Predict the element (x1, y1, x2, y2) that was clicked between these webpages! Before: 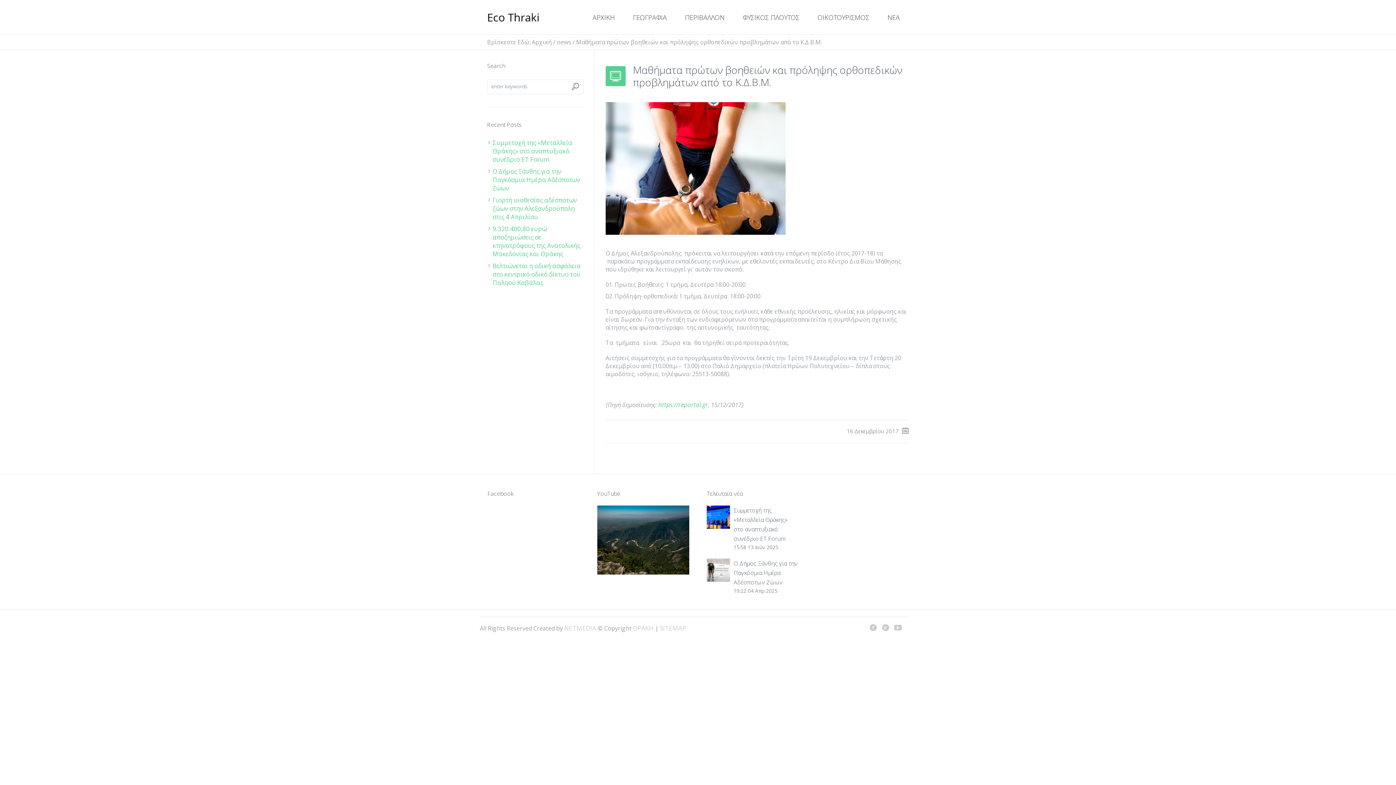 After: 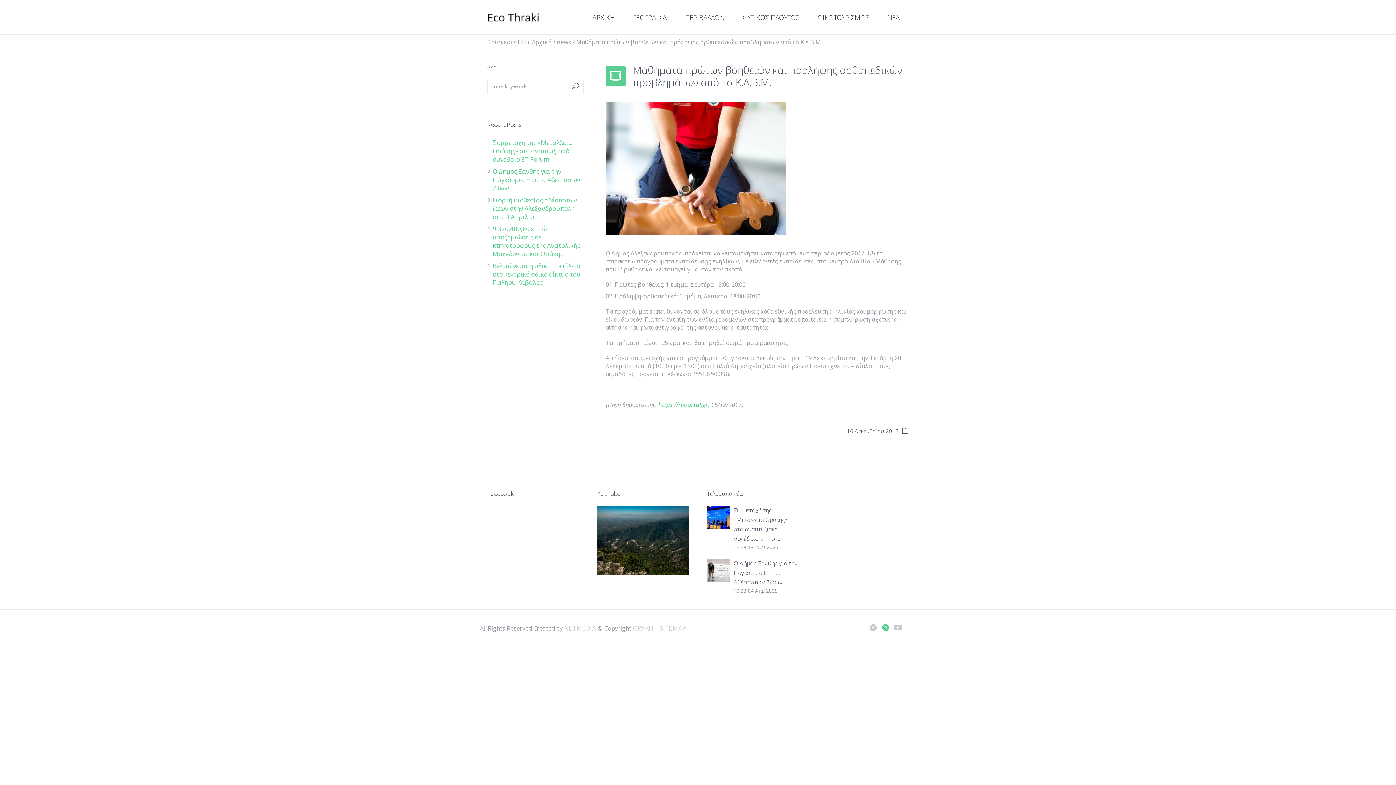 Action: bbox: (882, 624, 889, 631)